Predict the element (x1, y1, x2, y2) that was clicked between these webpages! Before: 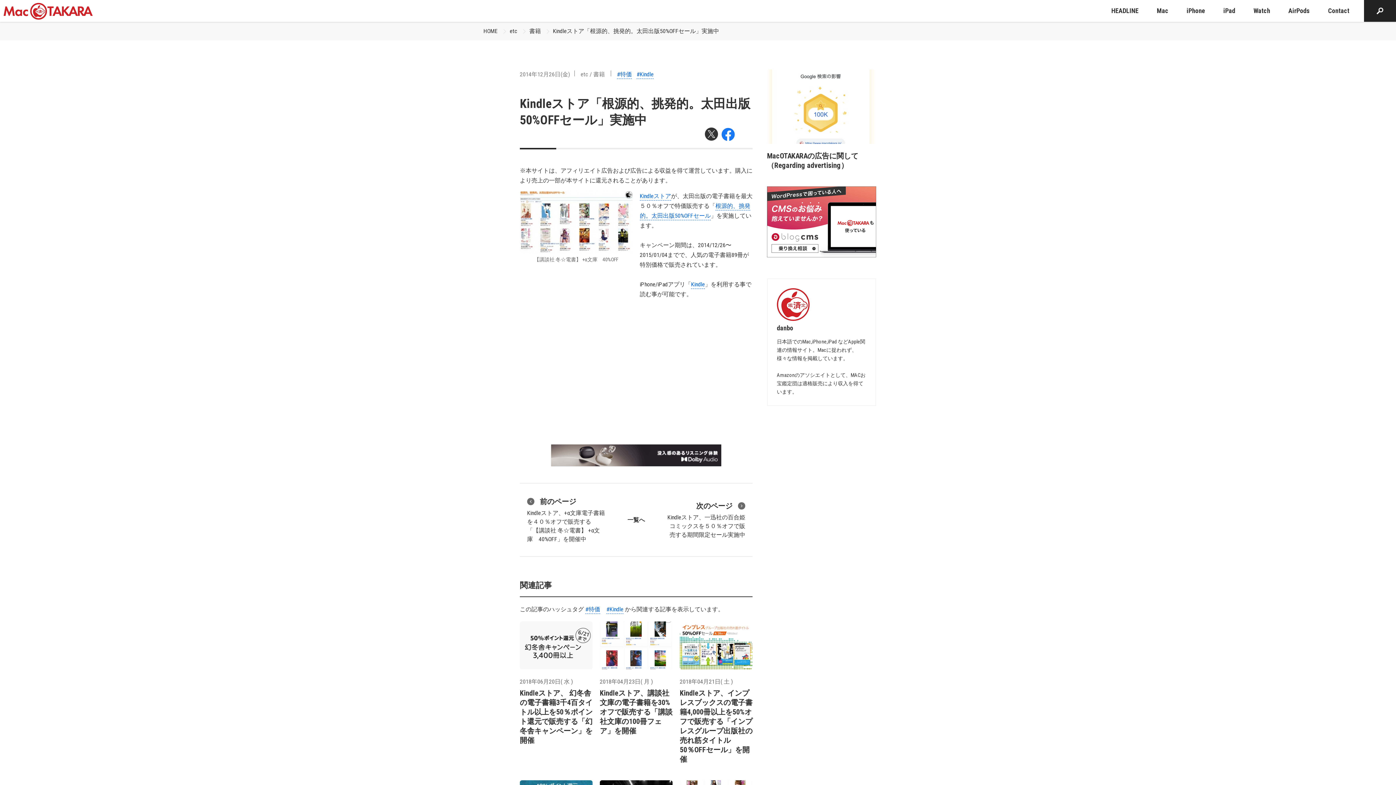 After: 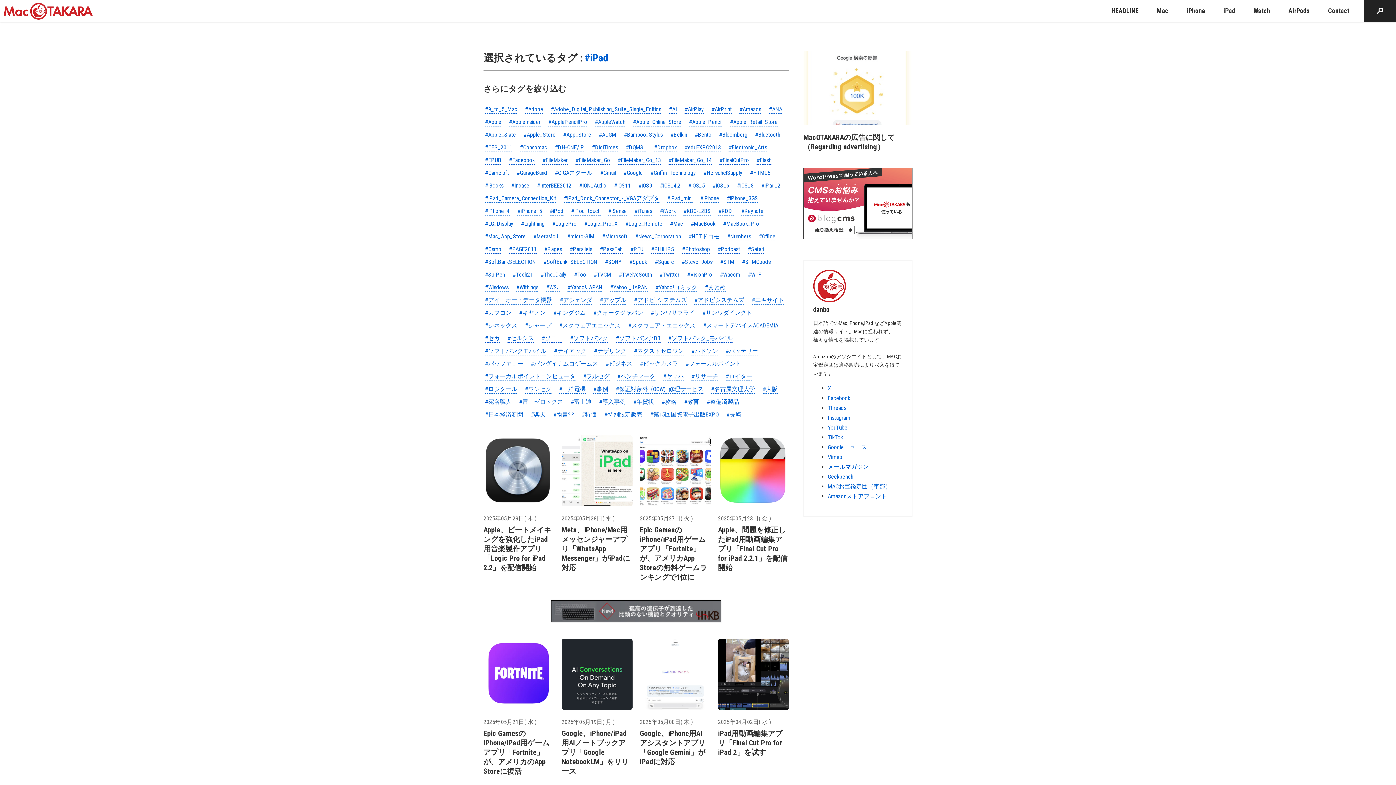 Action: label: iPad bbox: (1218, 0, 1241, 21)